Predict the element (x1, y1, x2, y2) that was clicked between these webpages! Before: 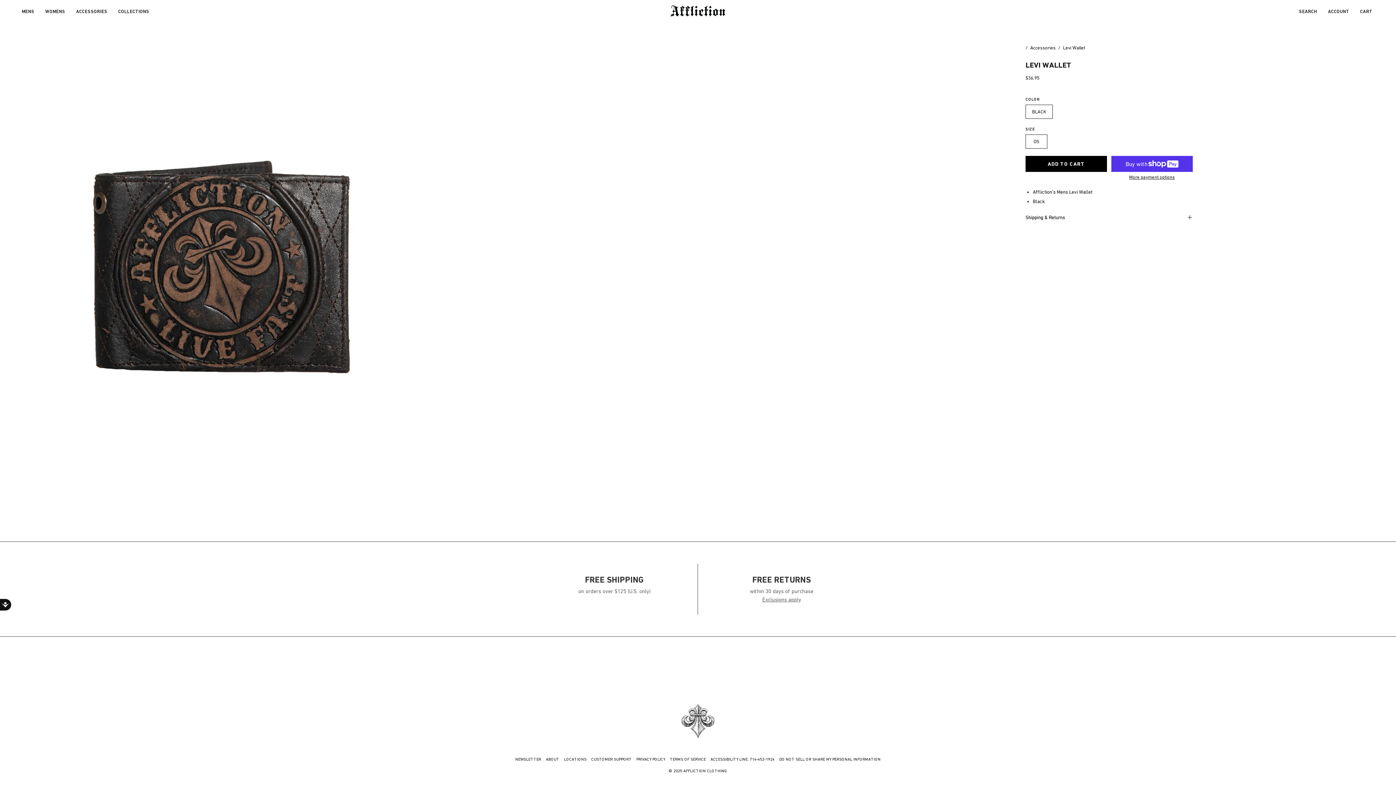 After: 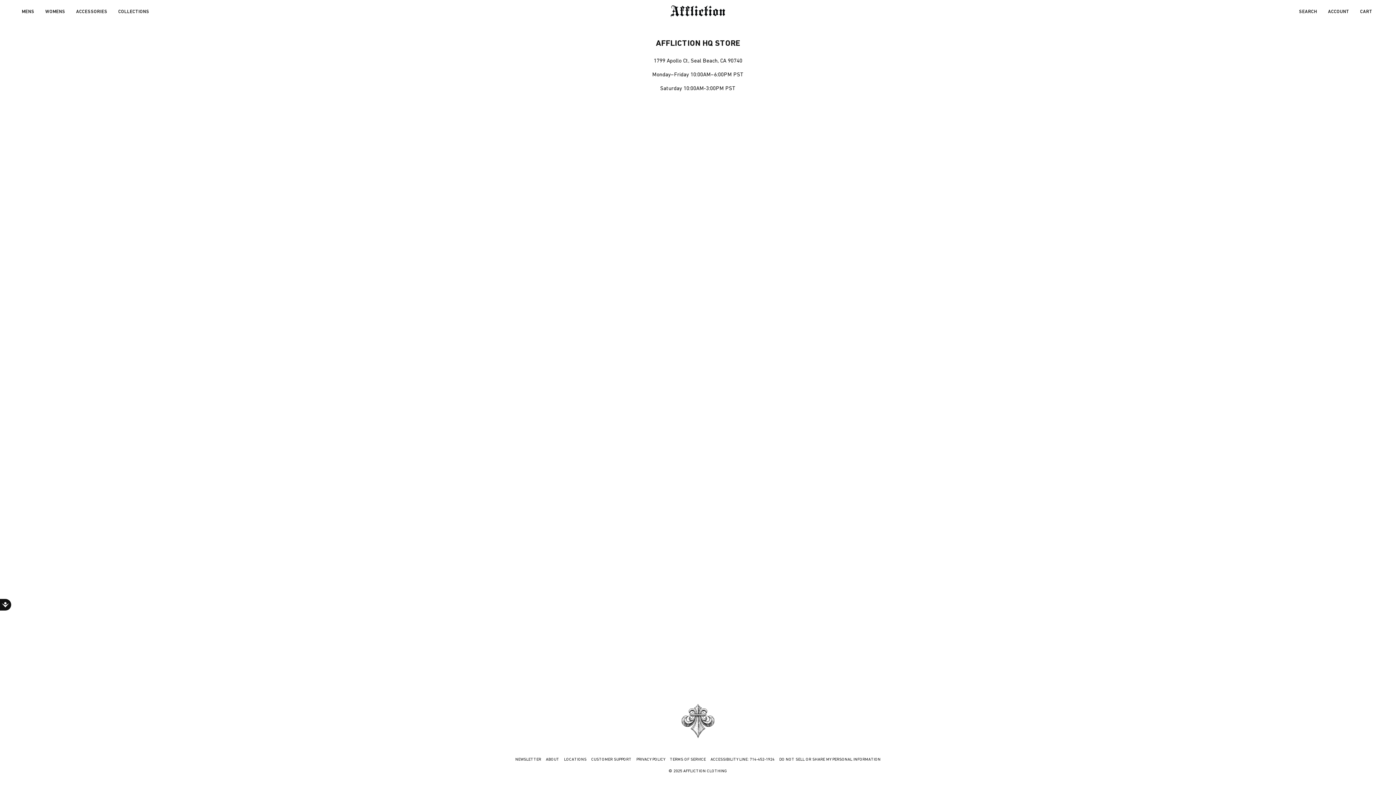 Action: label: LOCATIONS bbox: (564, 757, 586, 761)